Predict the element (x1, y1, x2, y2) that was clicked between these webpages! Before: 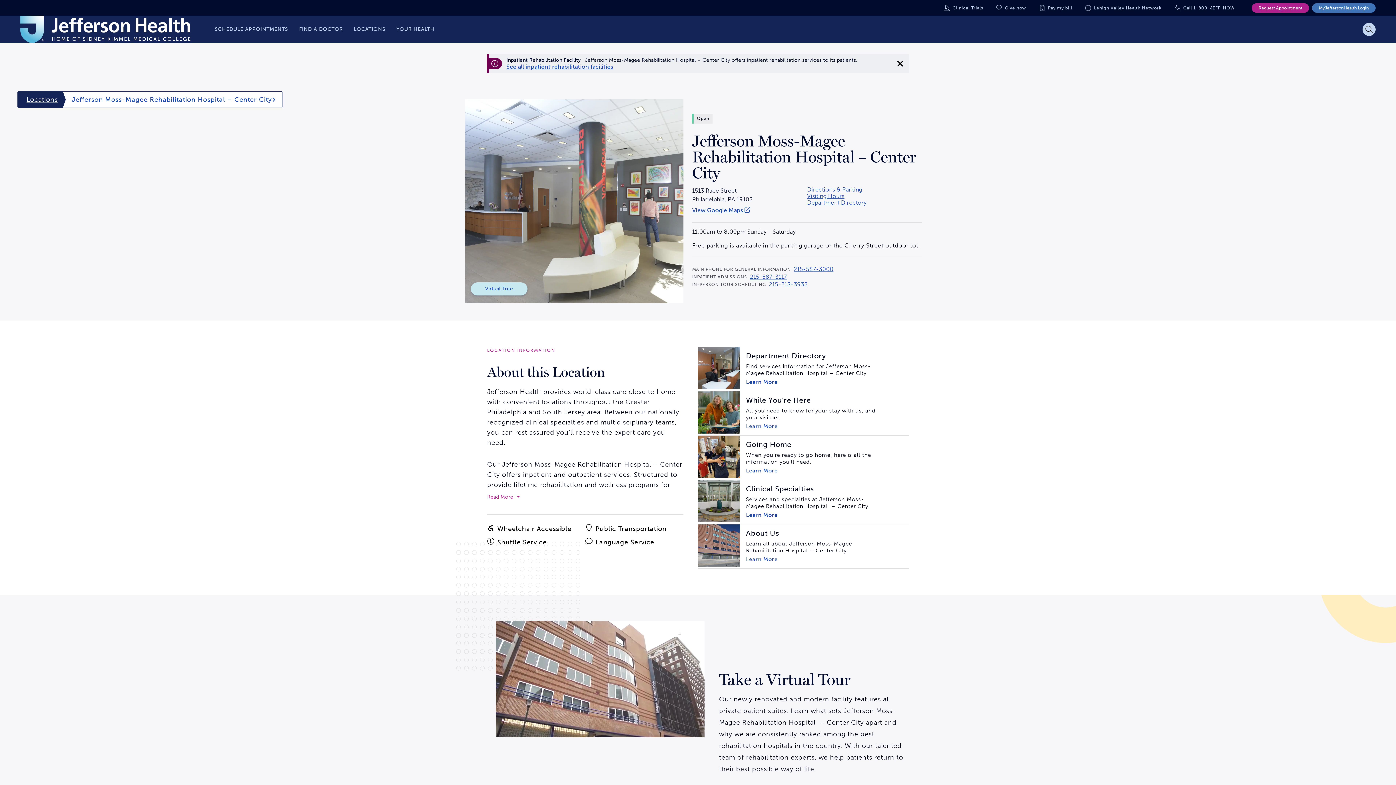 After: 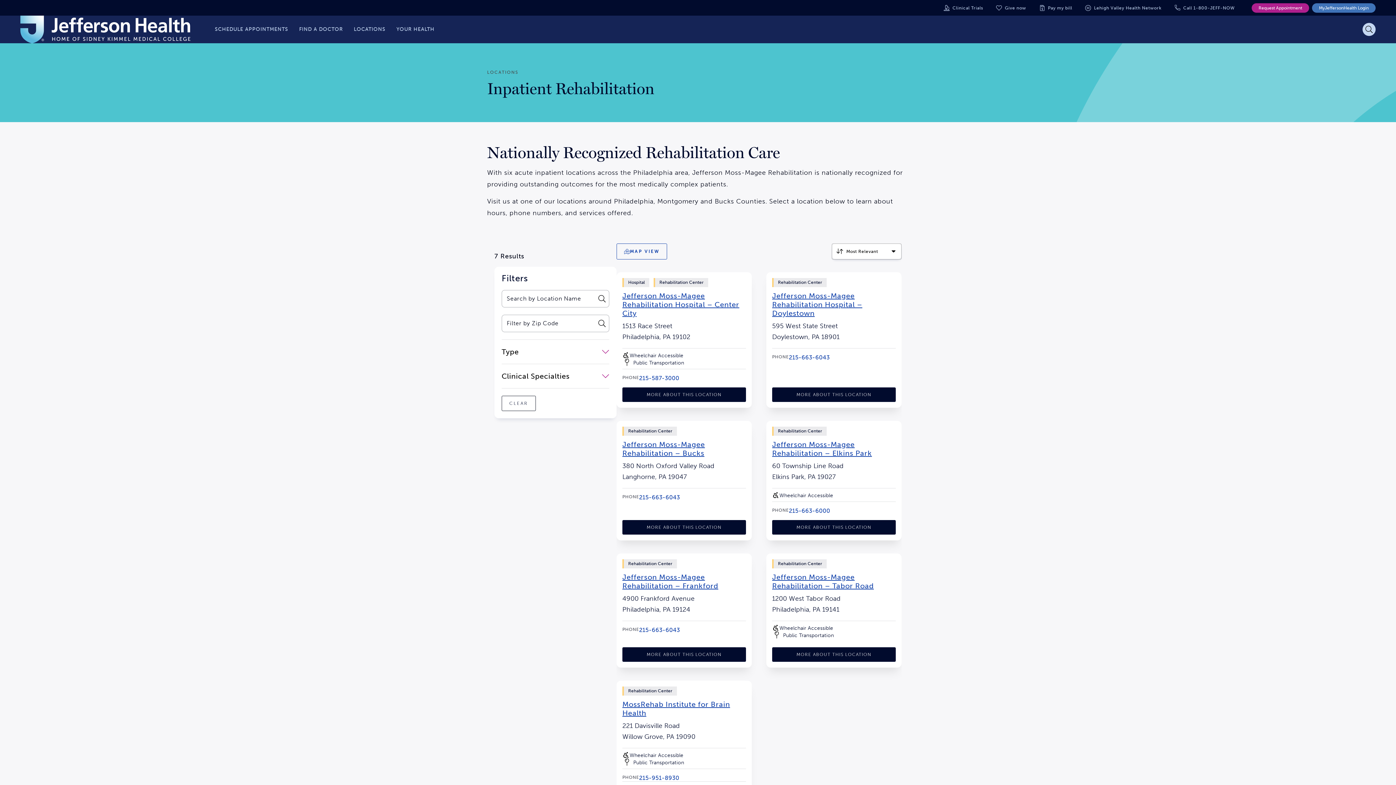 Action: label: See all inpatient rehabilitation facilities bbox: (506, 63, 613, 70)